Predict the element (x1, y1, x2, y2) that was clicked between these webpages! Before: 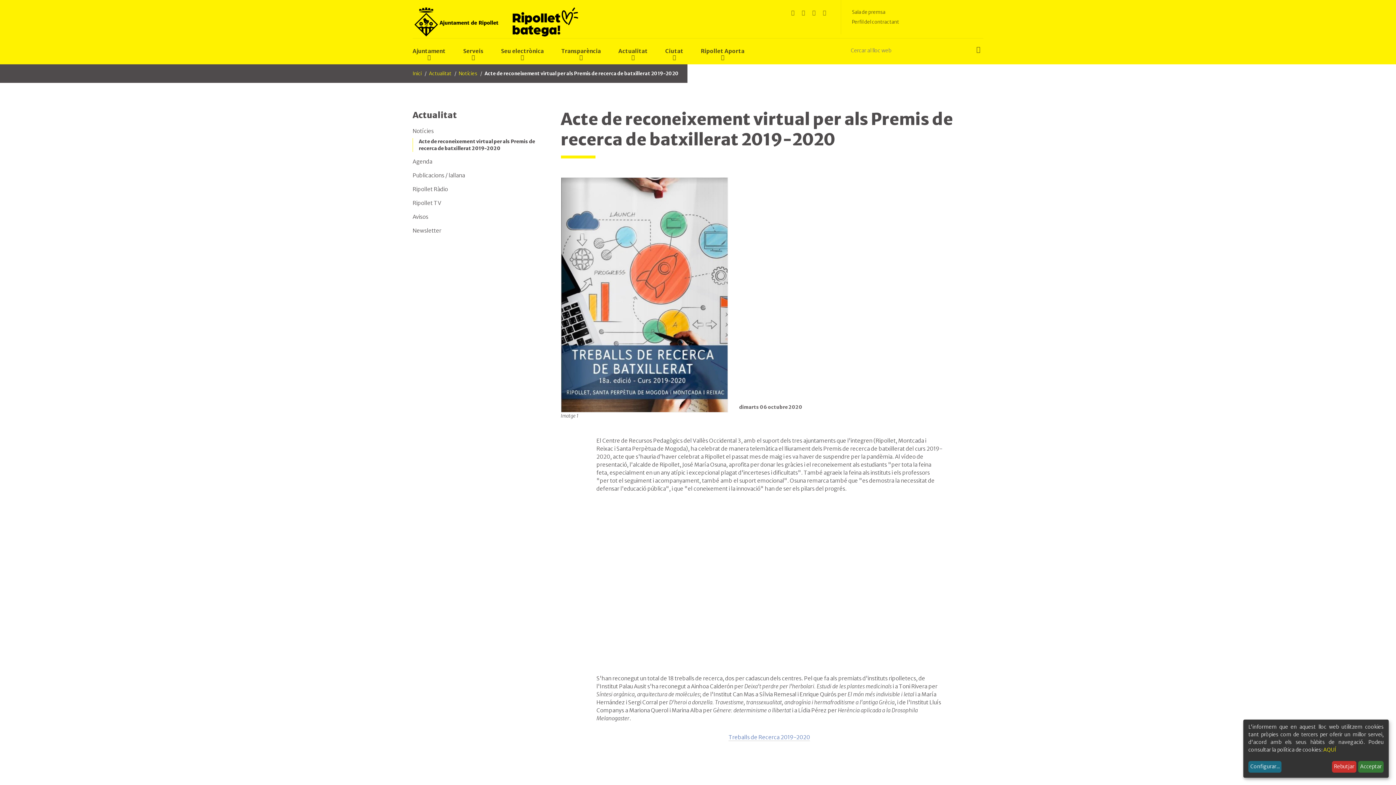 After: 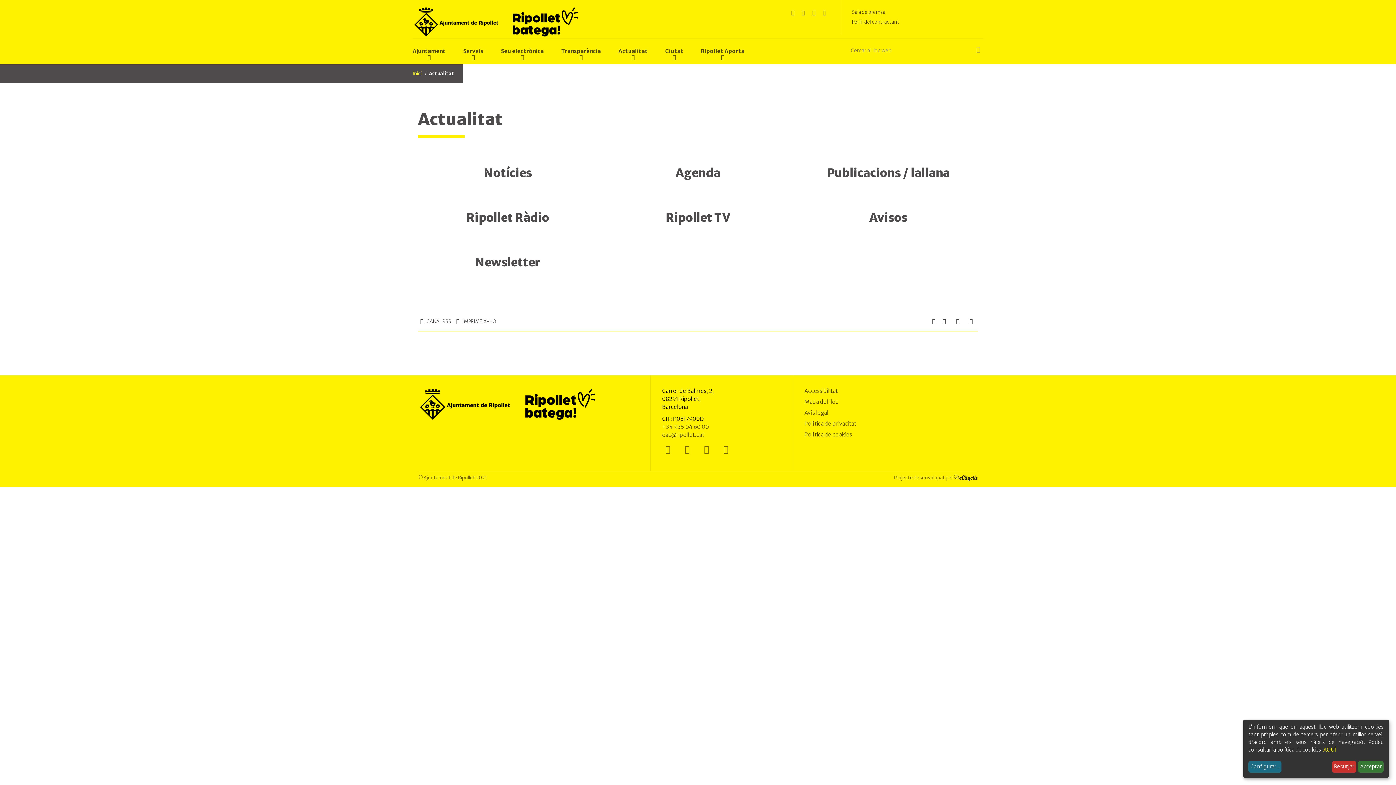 Action: label: Actualitat bbox: (618, 38, 648, 64)